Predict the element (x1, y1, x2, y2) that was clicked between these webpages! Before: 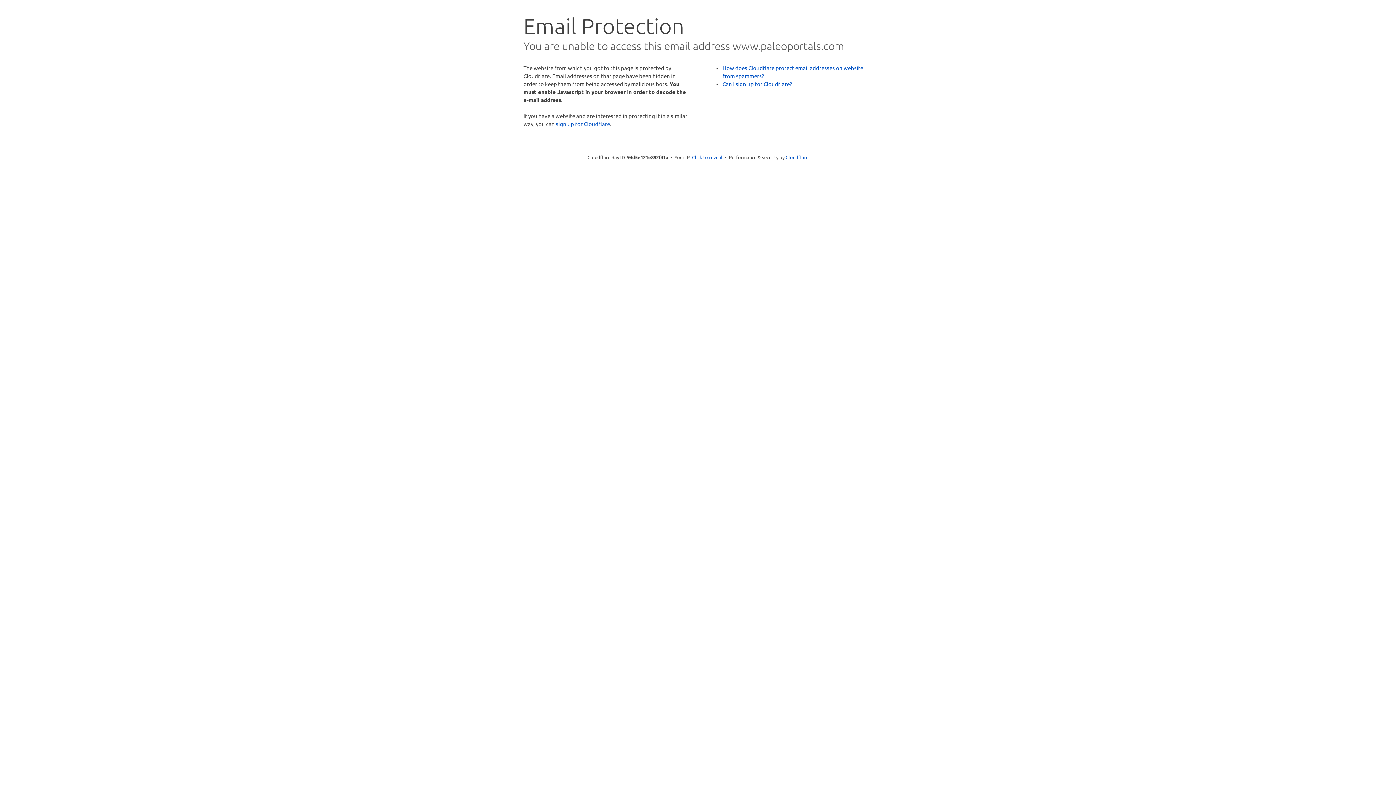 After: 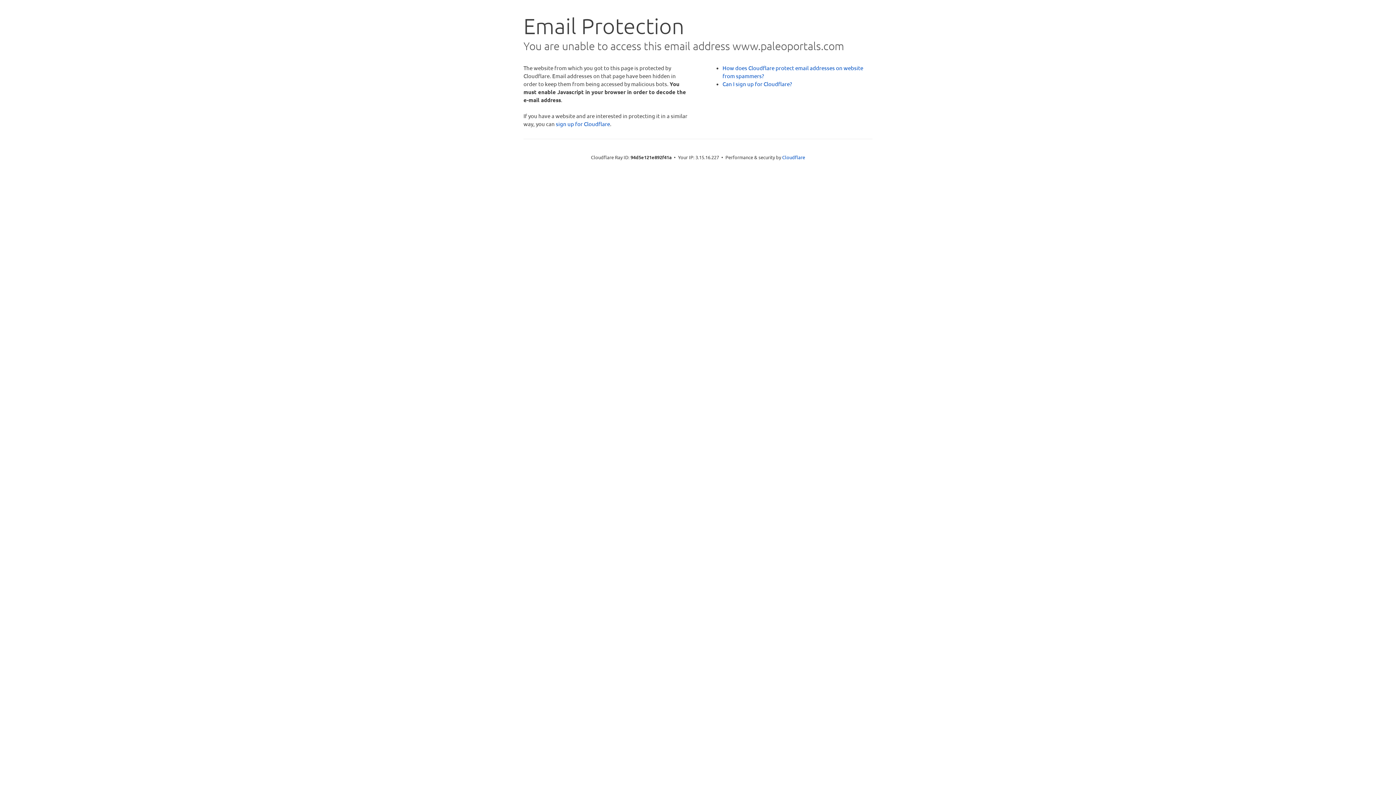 Action: label: Click to reveal bbox: (692, 153, 722, 160)